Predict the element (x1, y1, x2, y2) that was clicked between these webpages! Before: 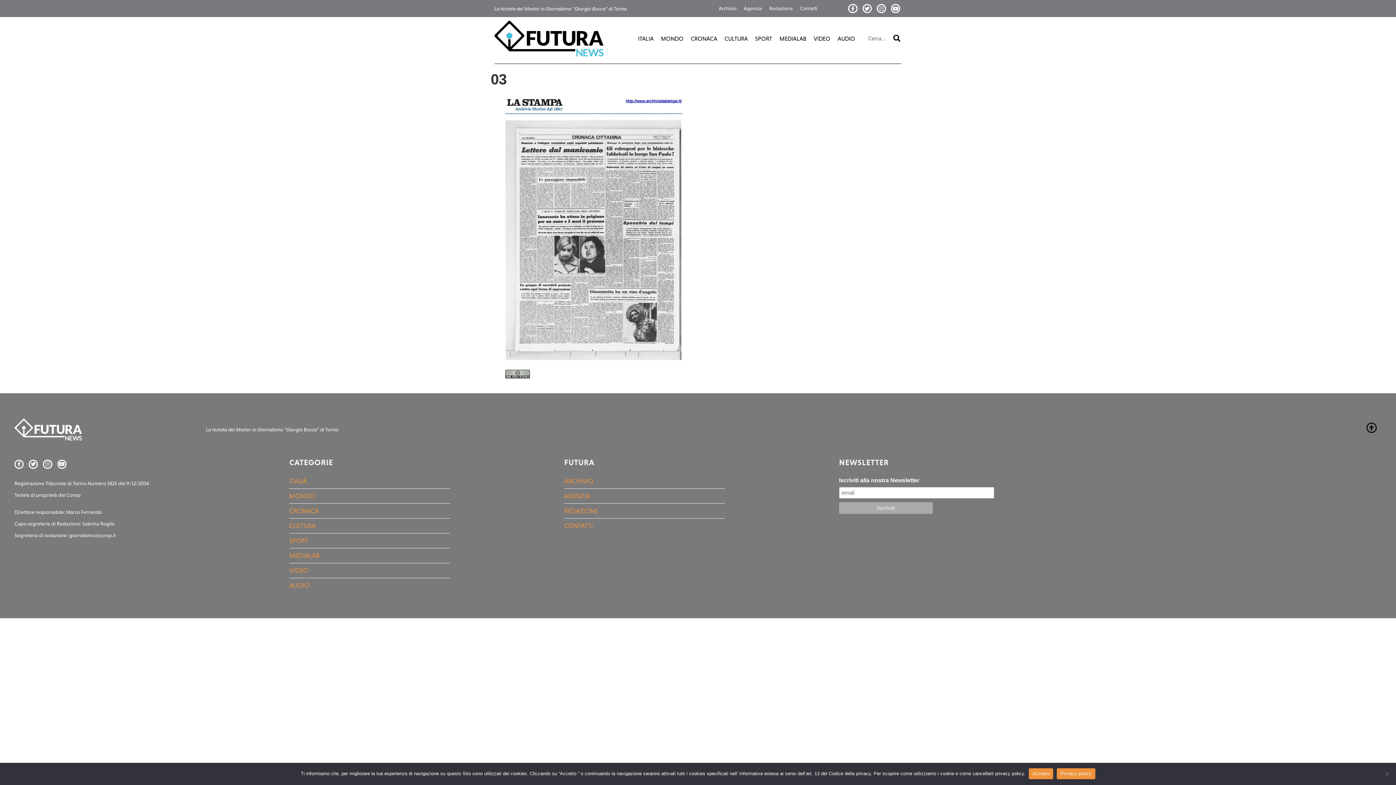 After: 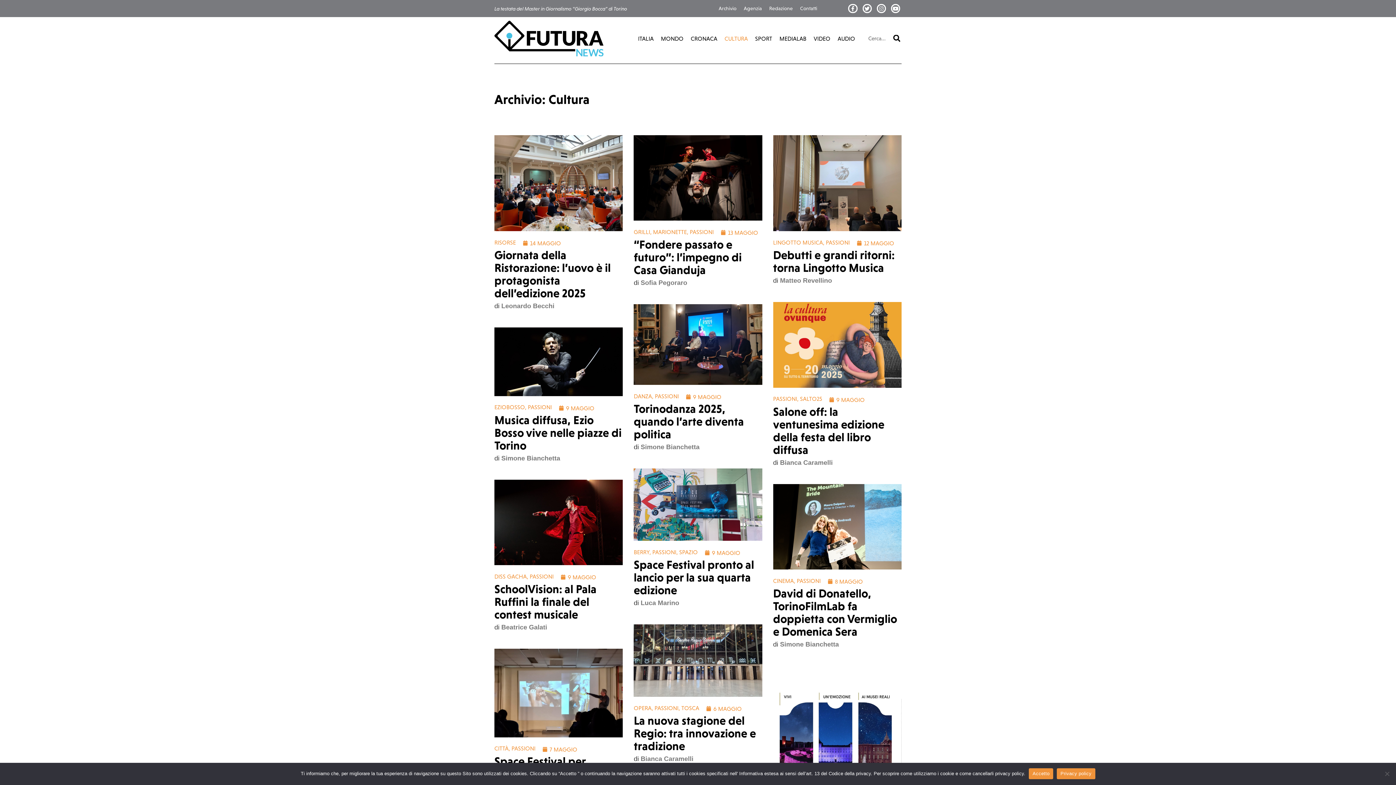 Action: label: CULTURA bbox: (289, 519, 450, 533)